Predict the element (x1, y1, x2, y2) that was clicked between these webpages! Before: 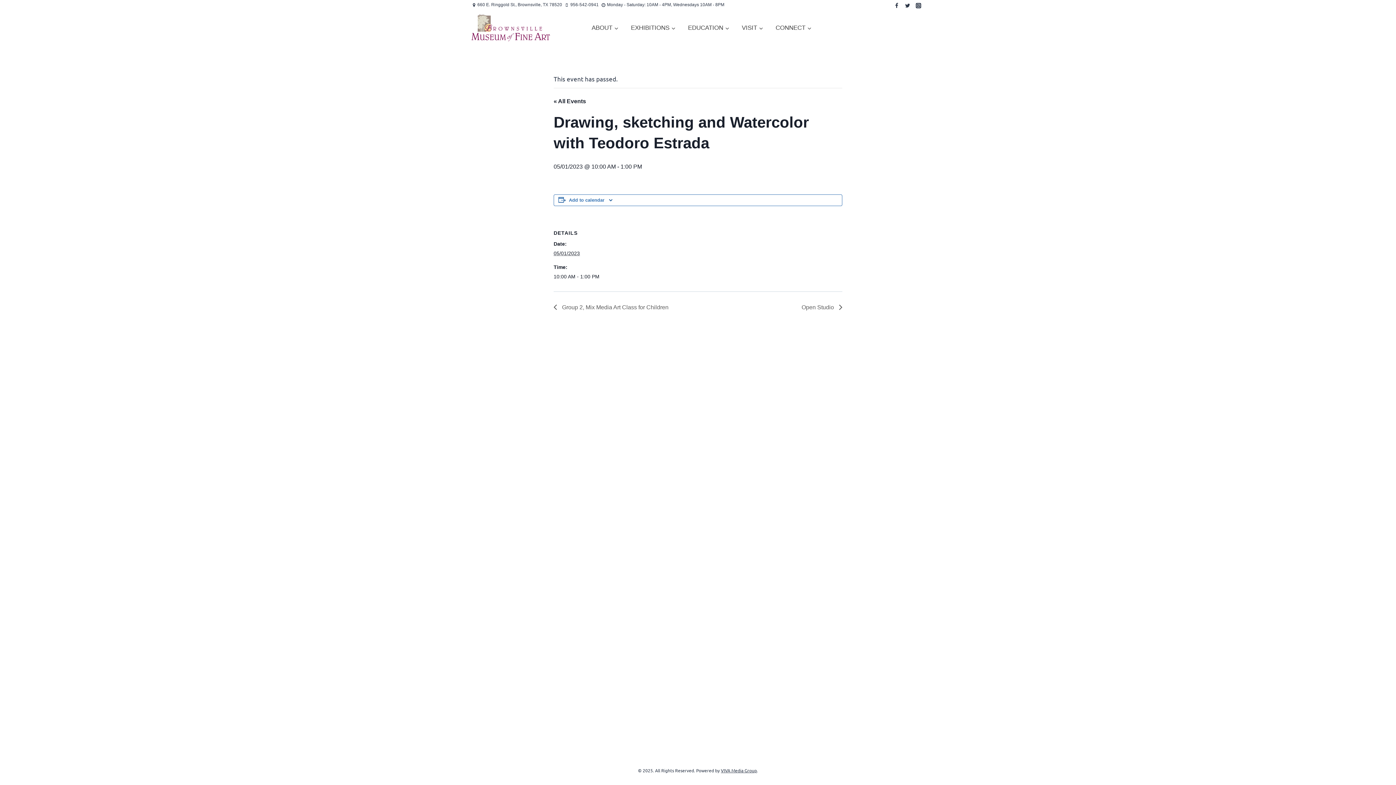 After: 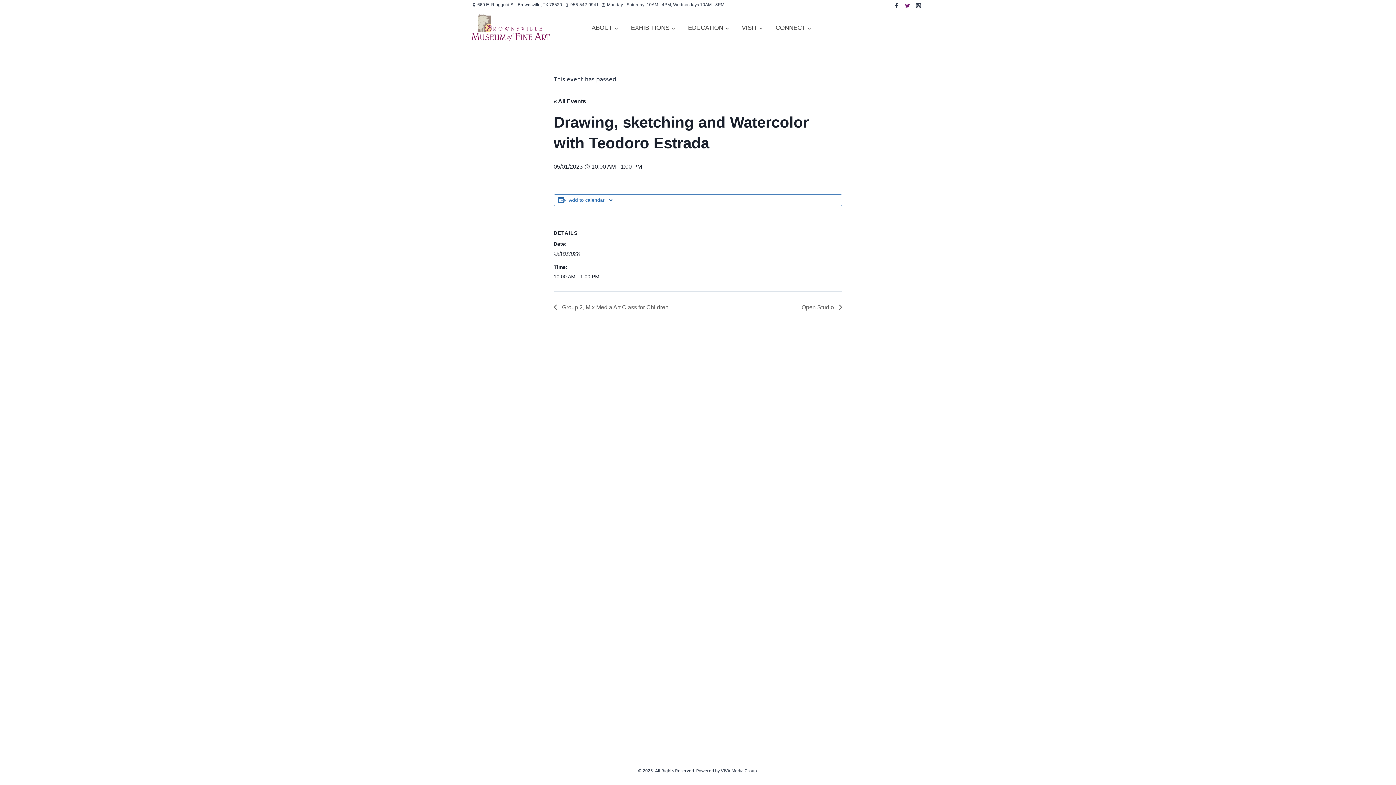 Action: bbox: (902, 0, 913, 10) label: Twitter